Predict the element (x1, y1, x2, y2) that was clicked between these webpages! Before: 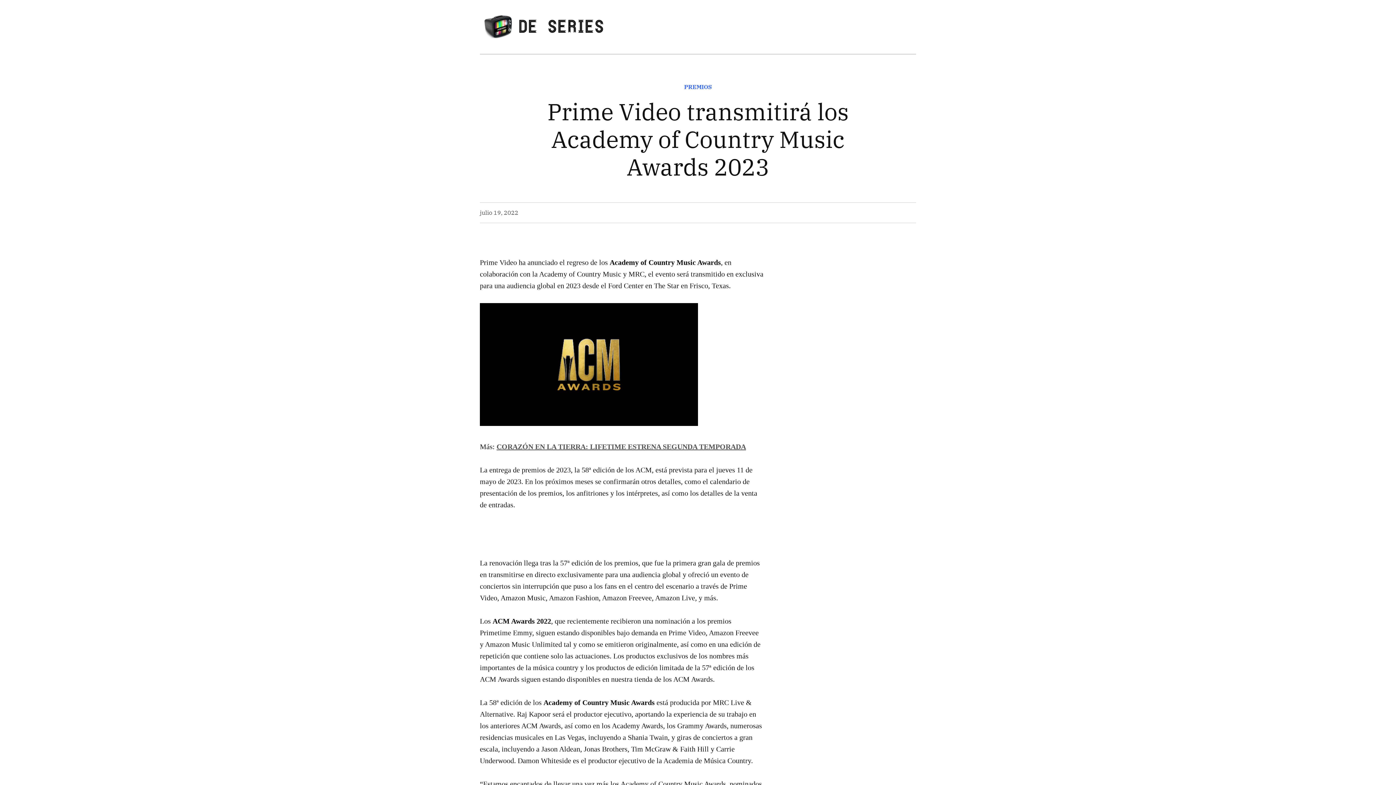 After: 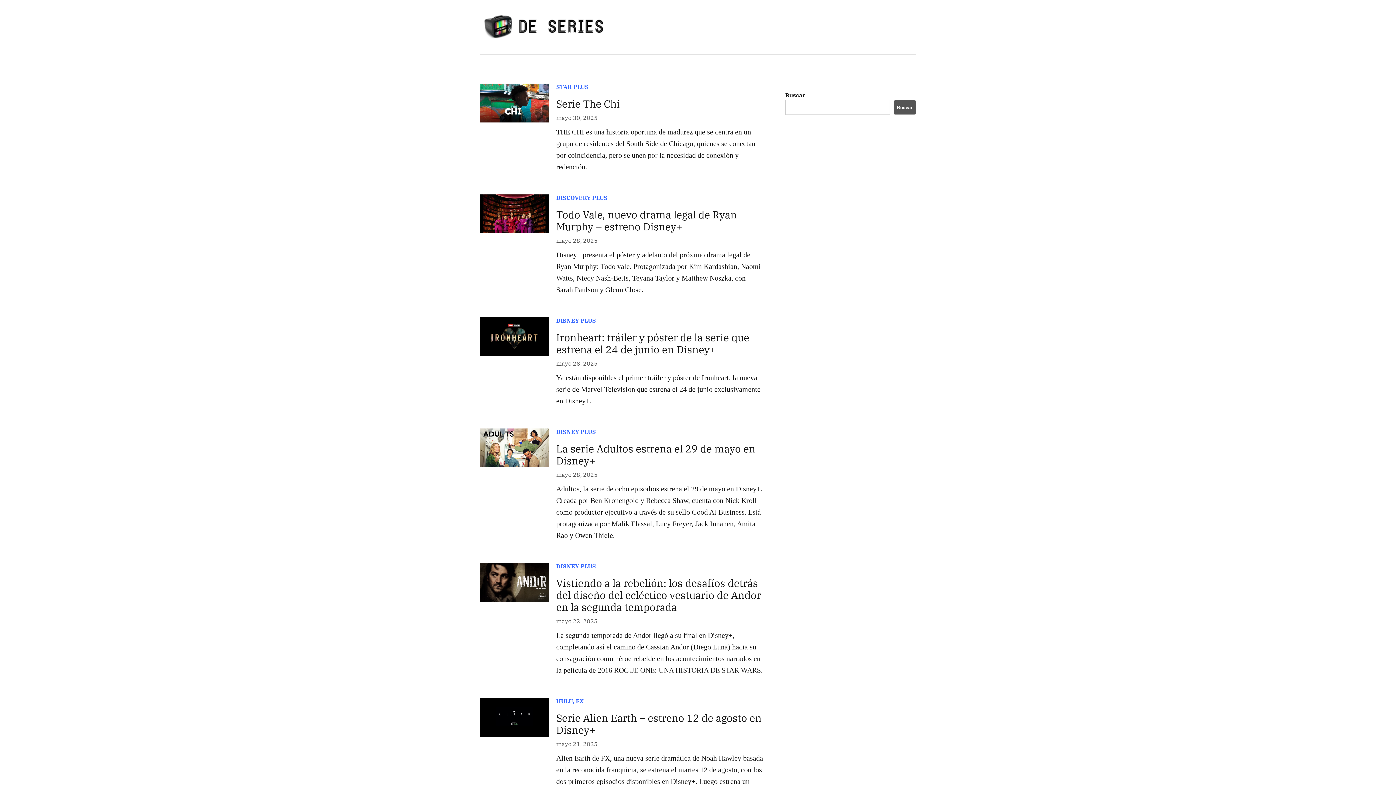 Action: bbox: (480, 10, 610, 42)